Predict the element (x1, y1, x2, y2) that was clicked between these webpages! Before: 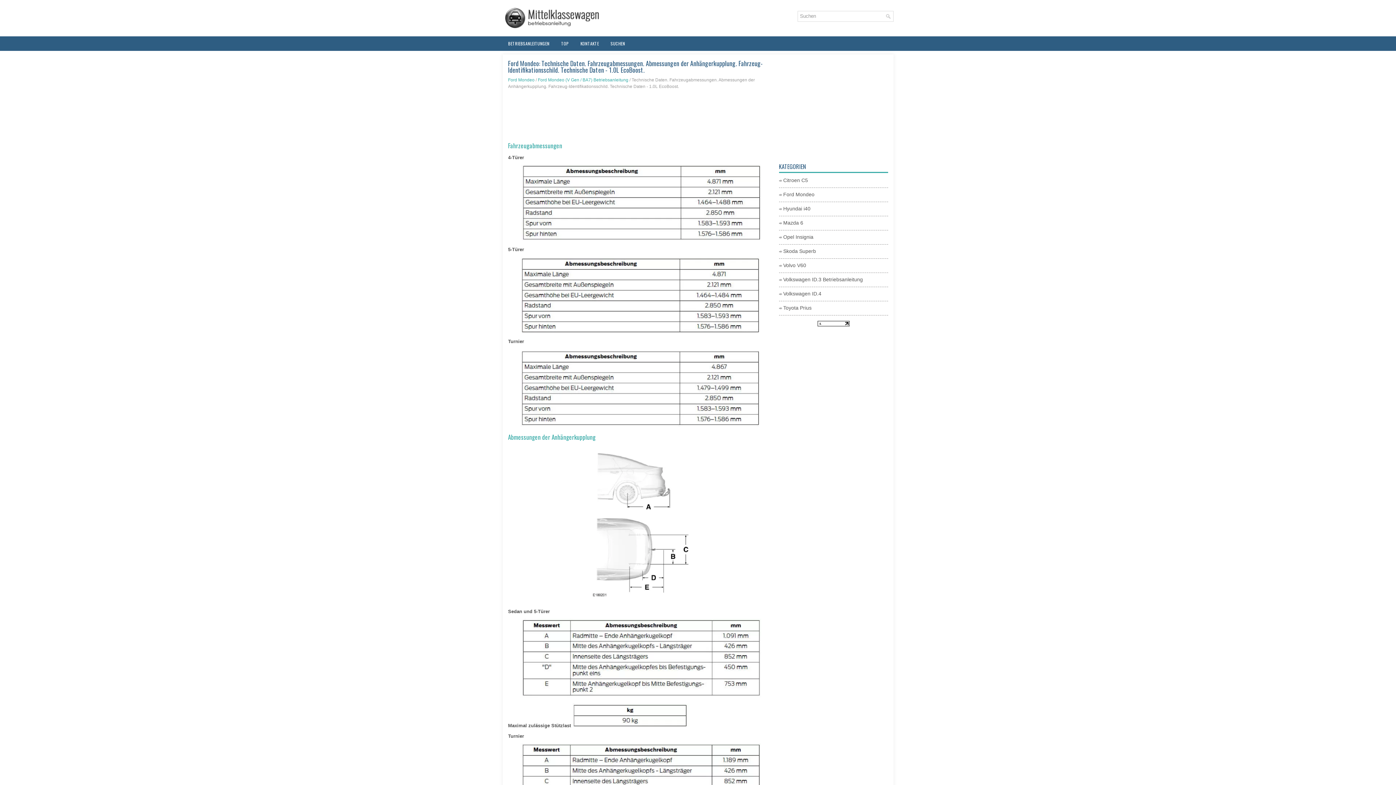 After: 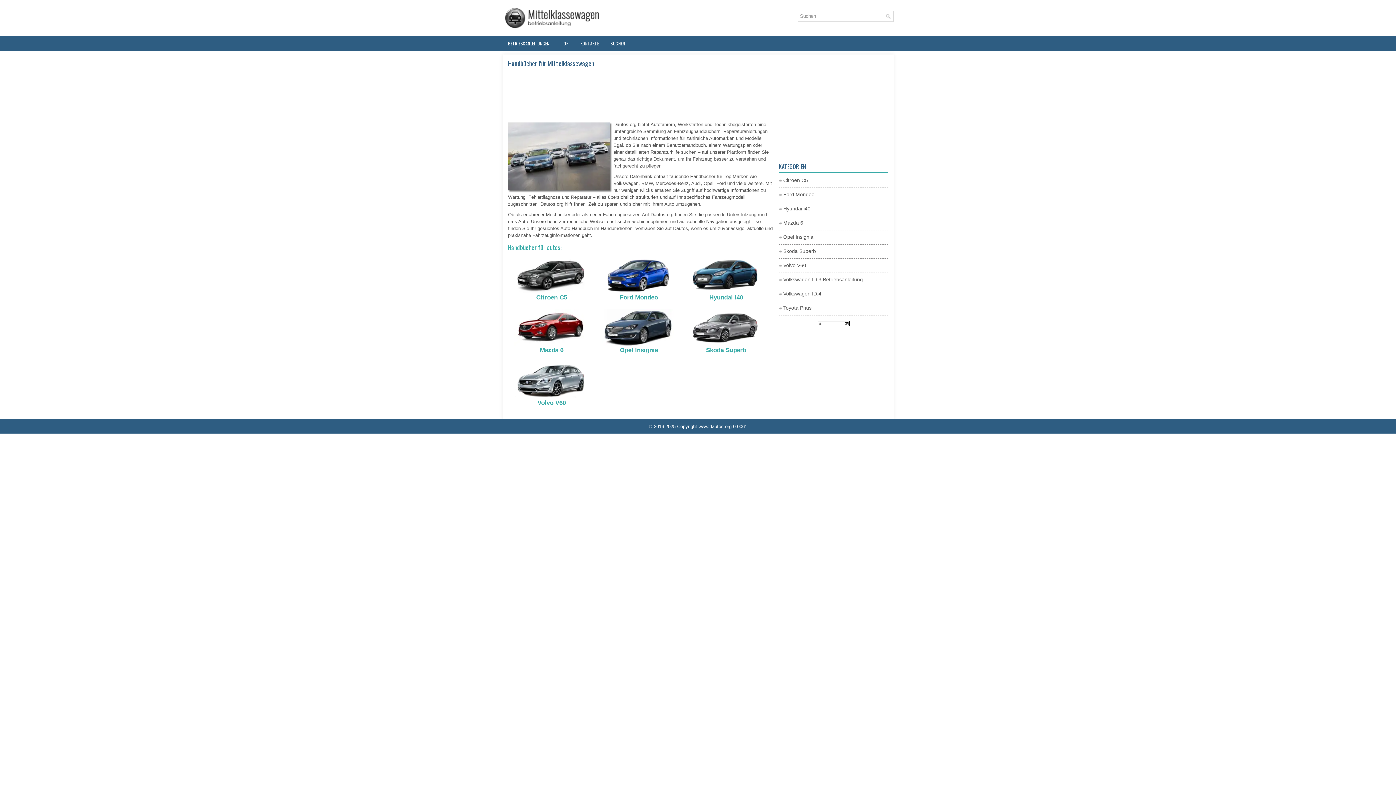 Action: label: BETRIEBSANLEITUNGEN bbox: (502, 36, 555, 50)